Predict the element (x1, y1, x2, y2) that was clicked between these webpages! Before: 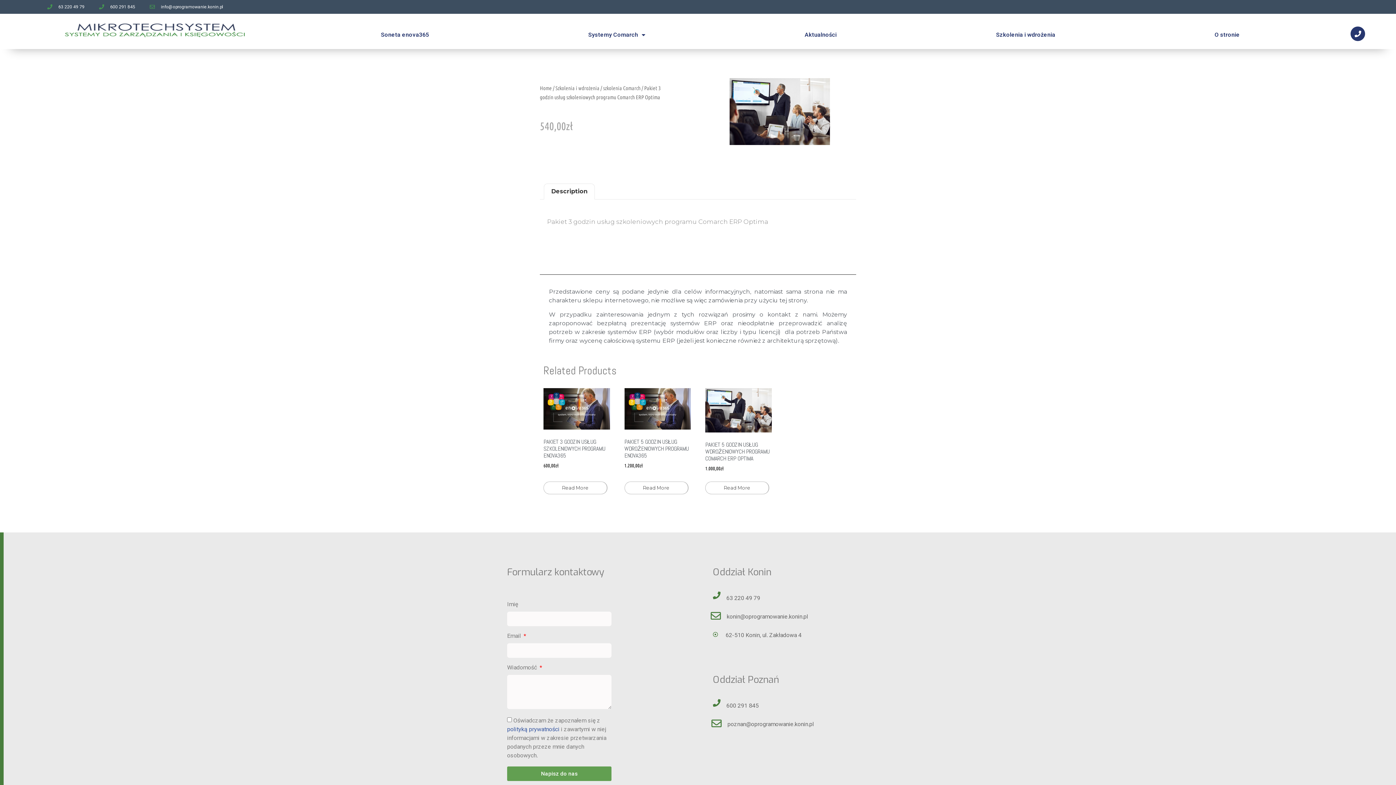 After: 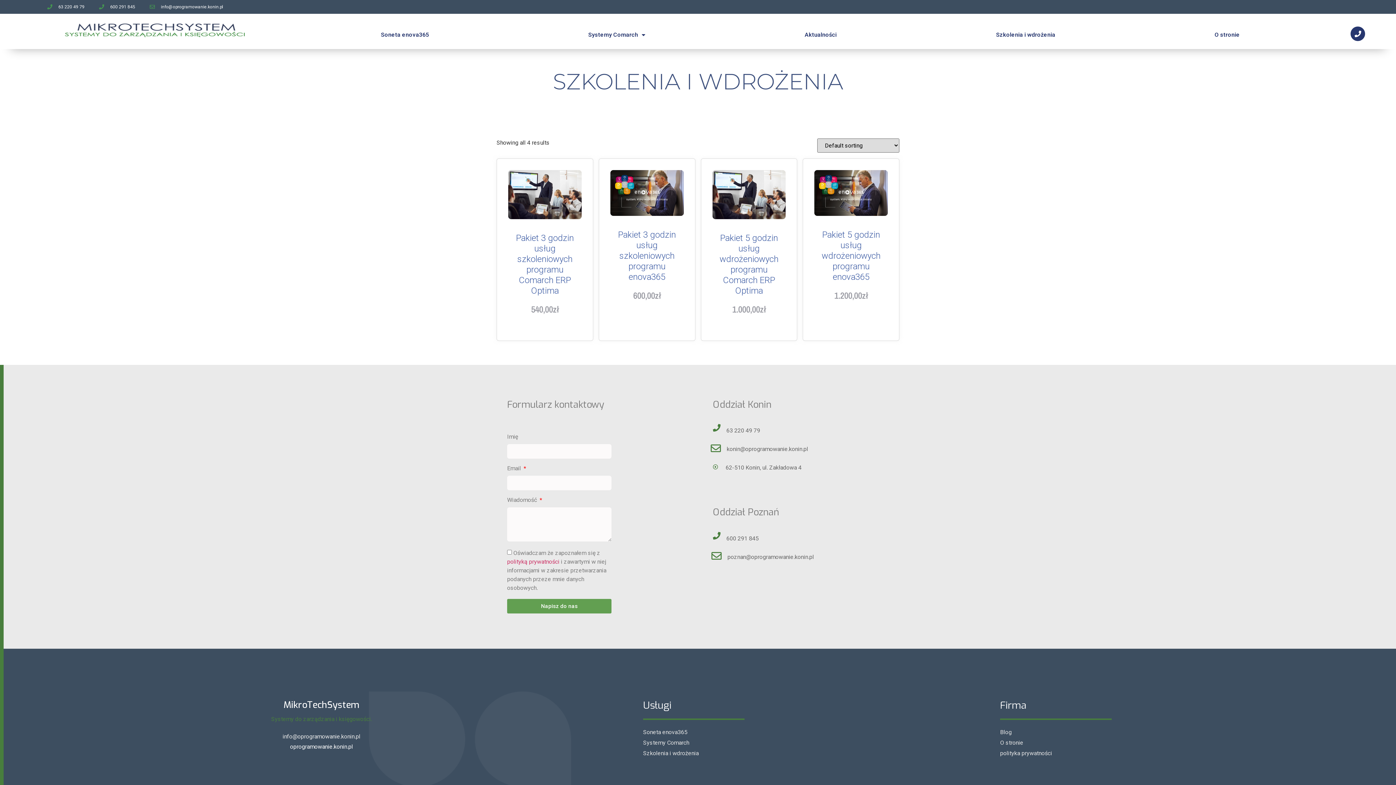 Action: label: Szkolenia i wdrożenia bbox: (916, 25, 1135, 44)